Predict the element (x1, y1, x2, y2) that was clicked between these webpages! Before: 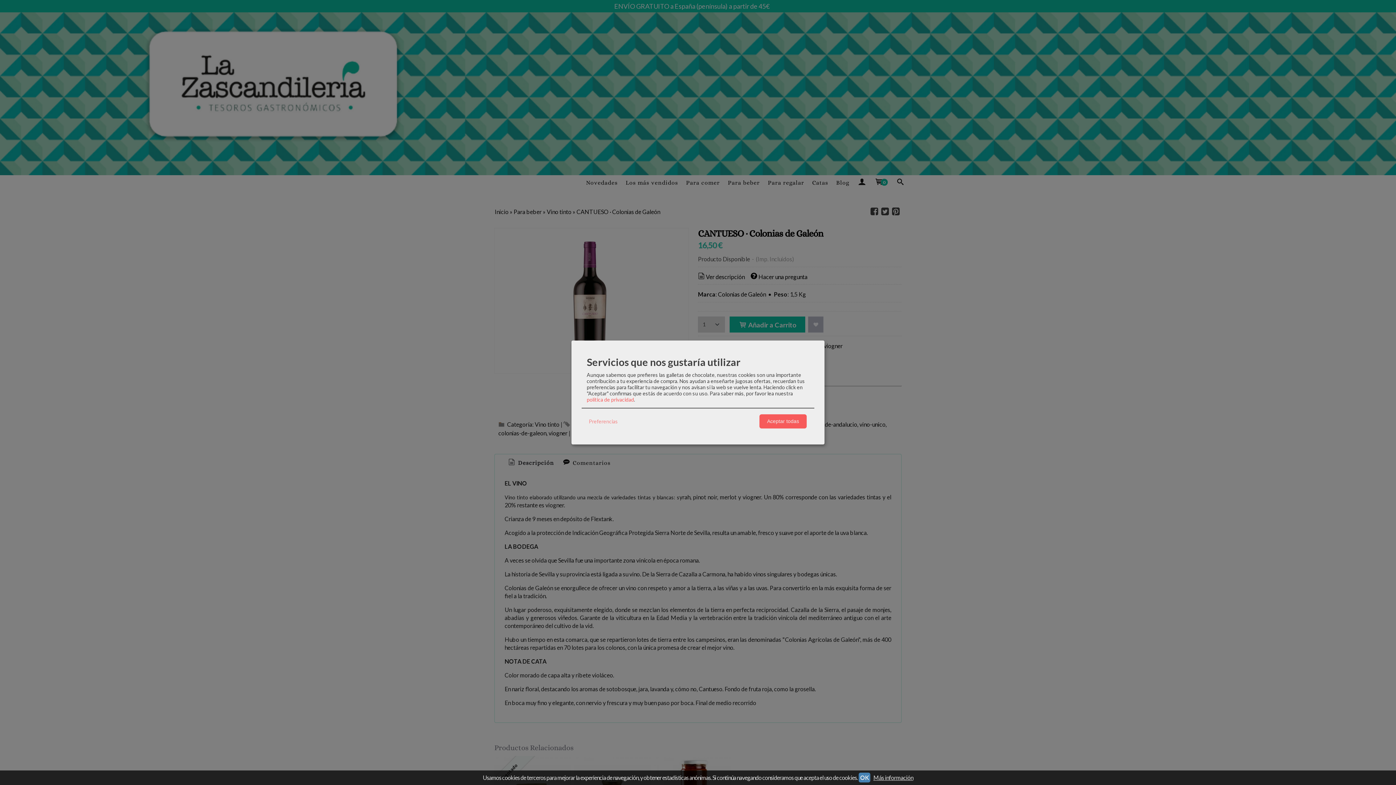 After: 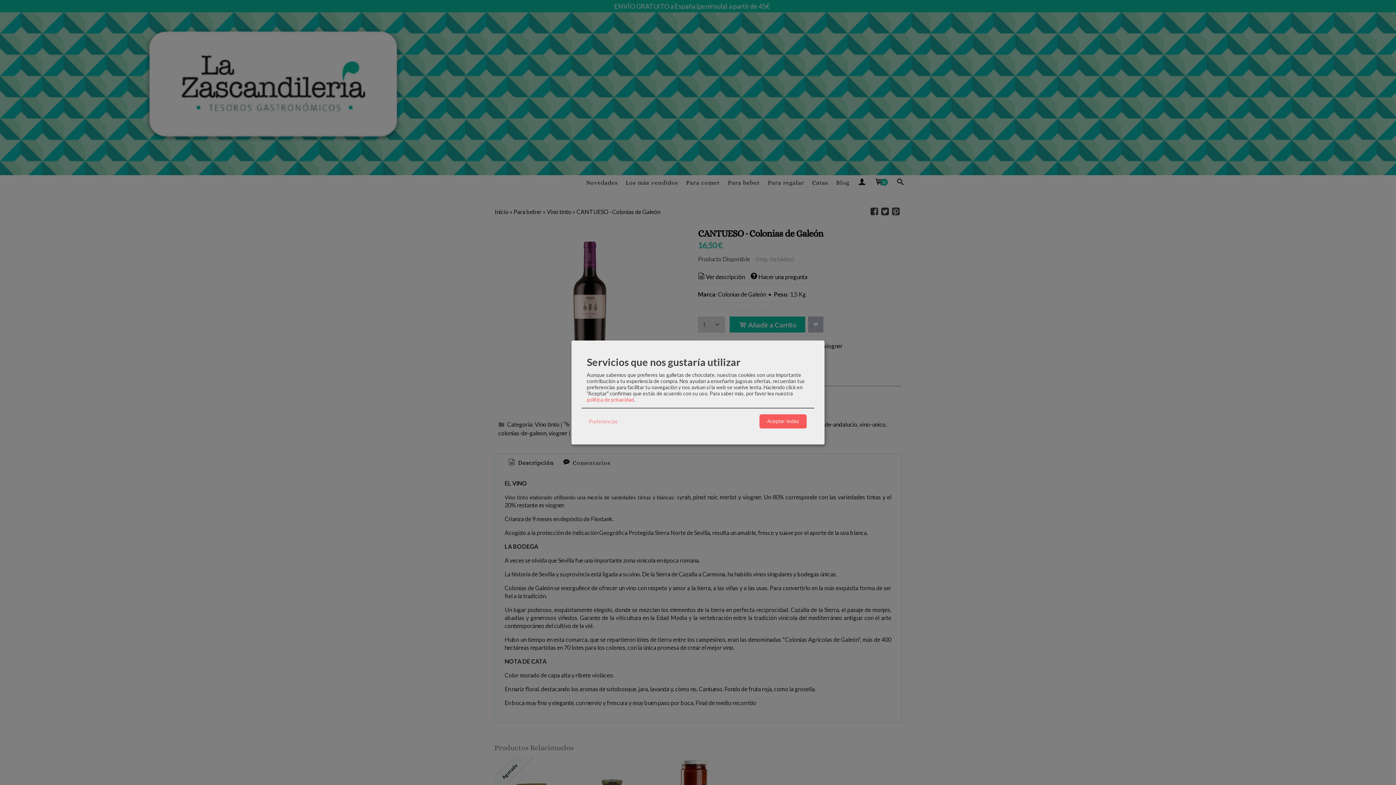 Action: label: OK bbox: (859, 773, 870, 782)